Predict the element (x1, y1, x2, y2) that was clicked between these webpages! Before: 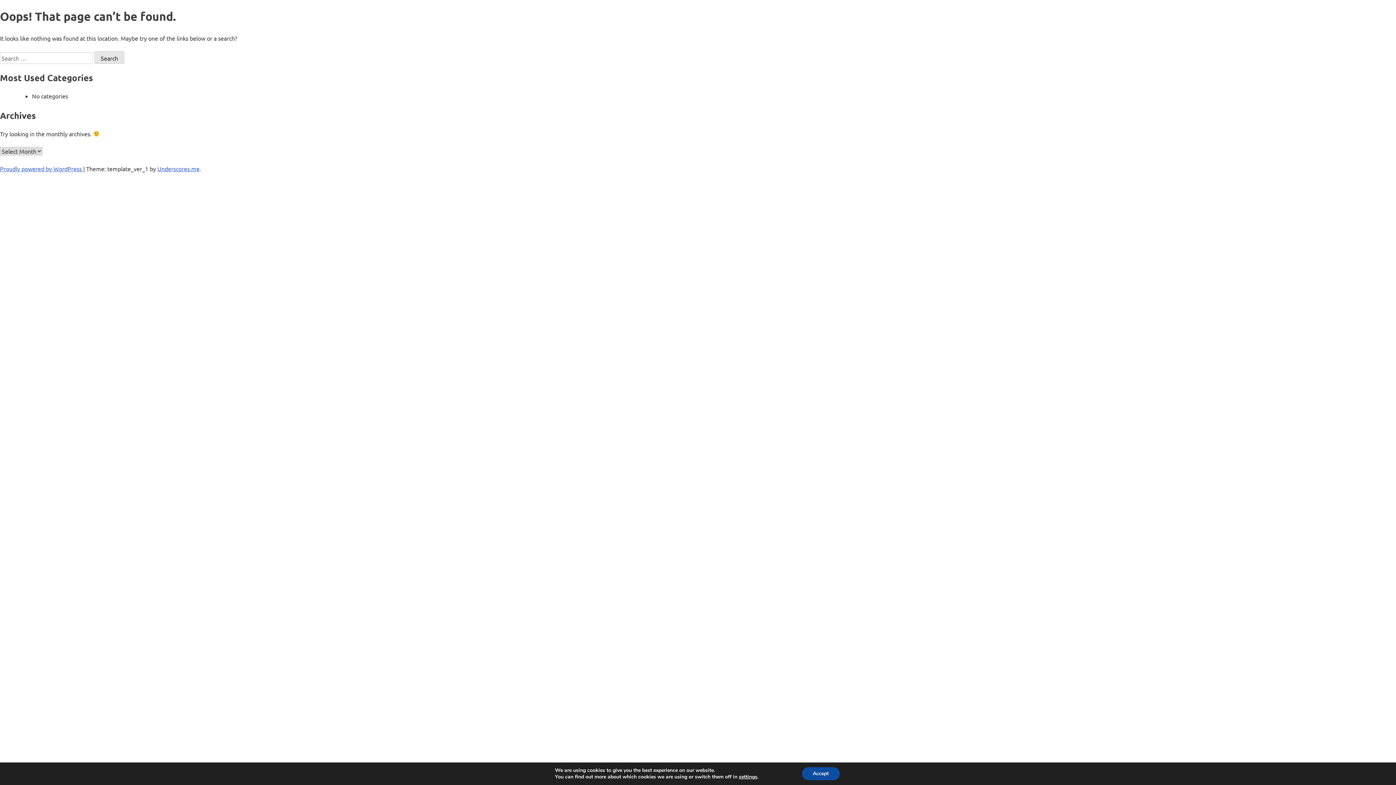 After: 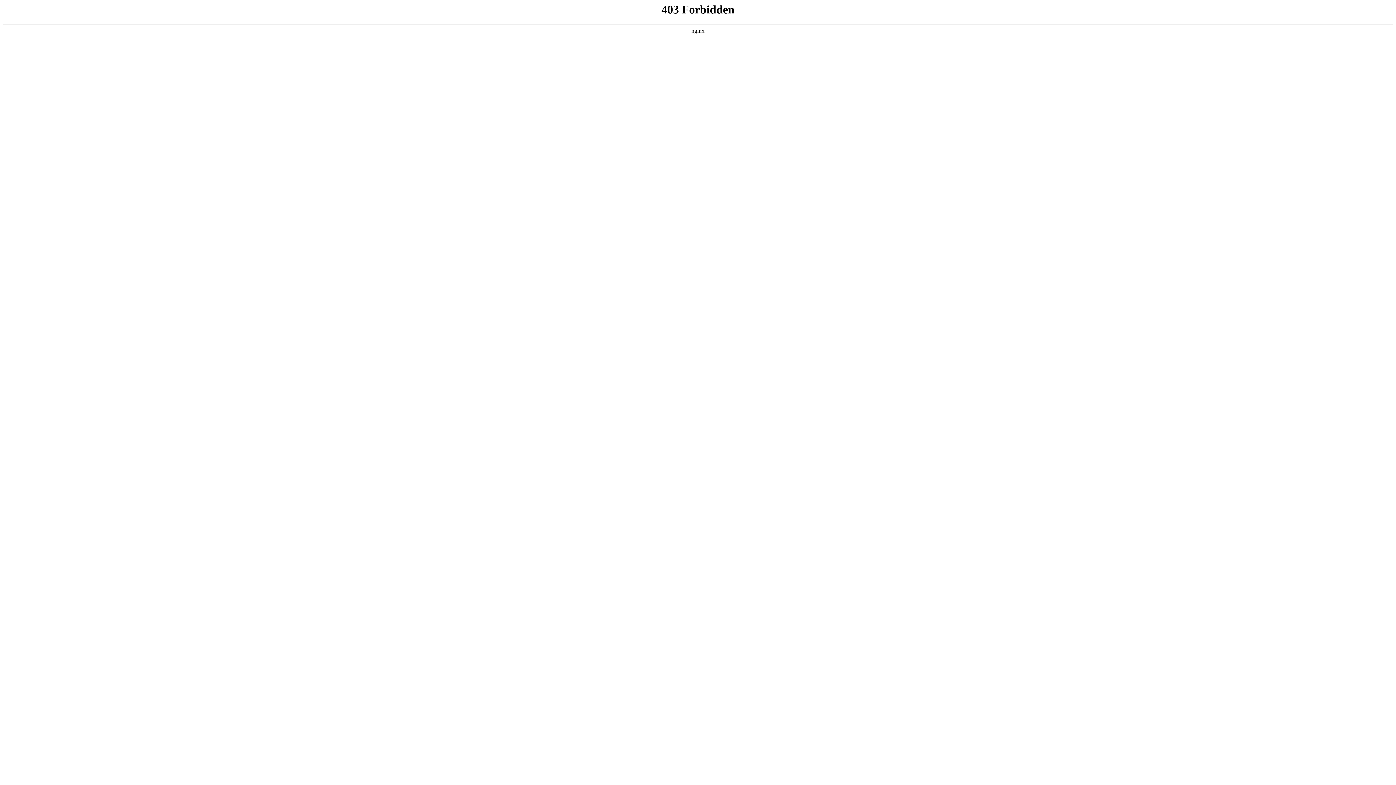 Action: label: Proudly powered by WordPress  bbox: (0, 165, 83, 172)